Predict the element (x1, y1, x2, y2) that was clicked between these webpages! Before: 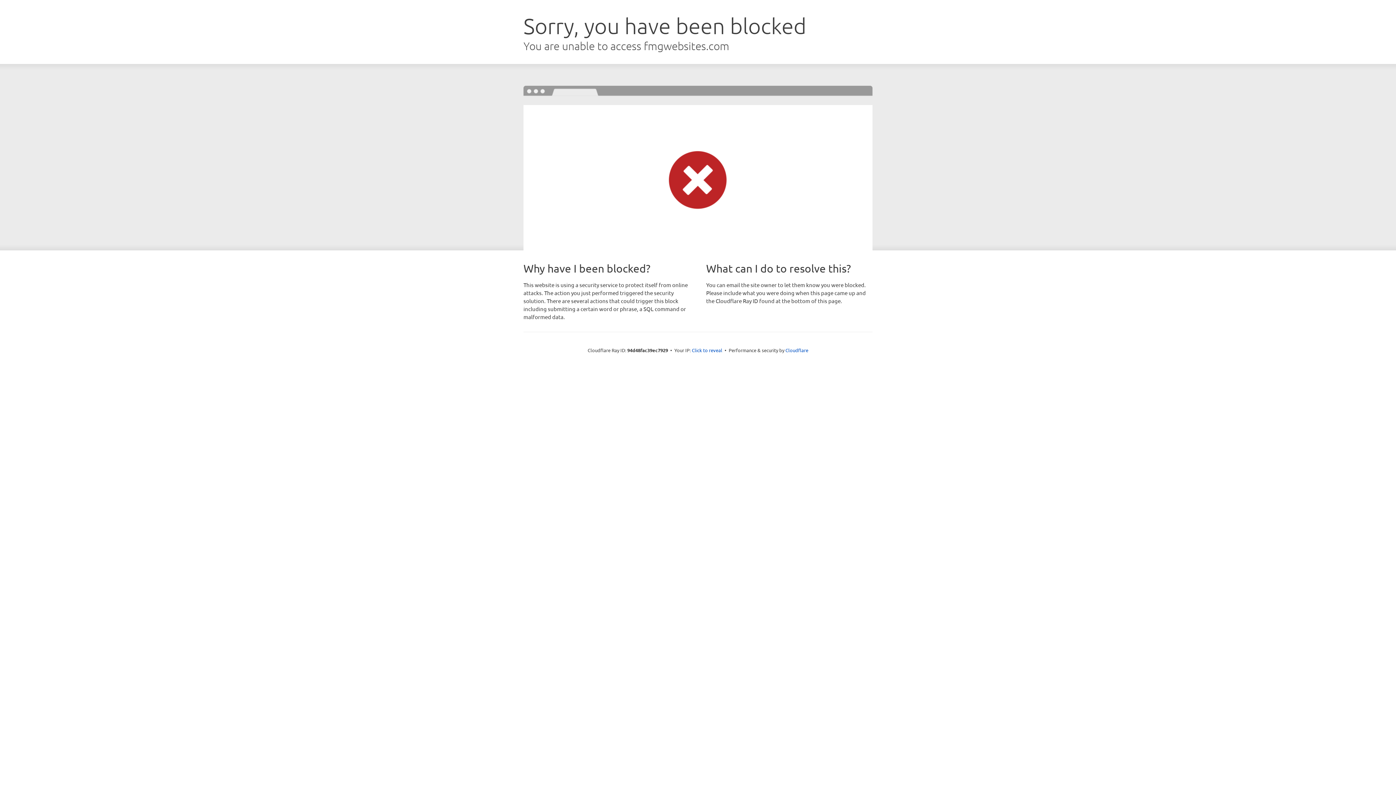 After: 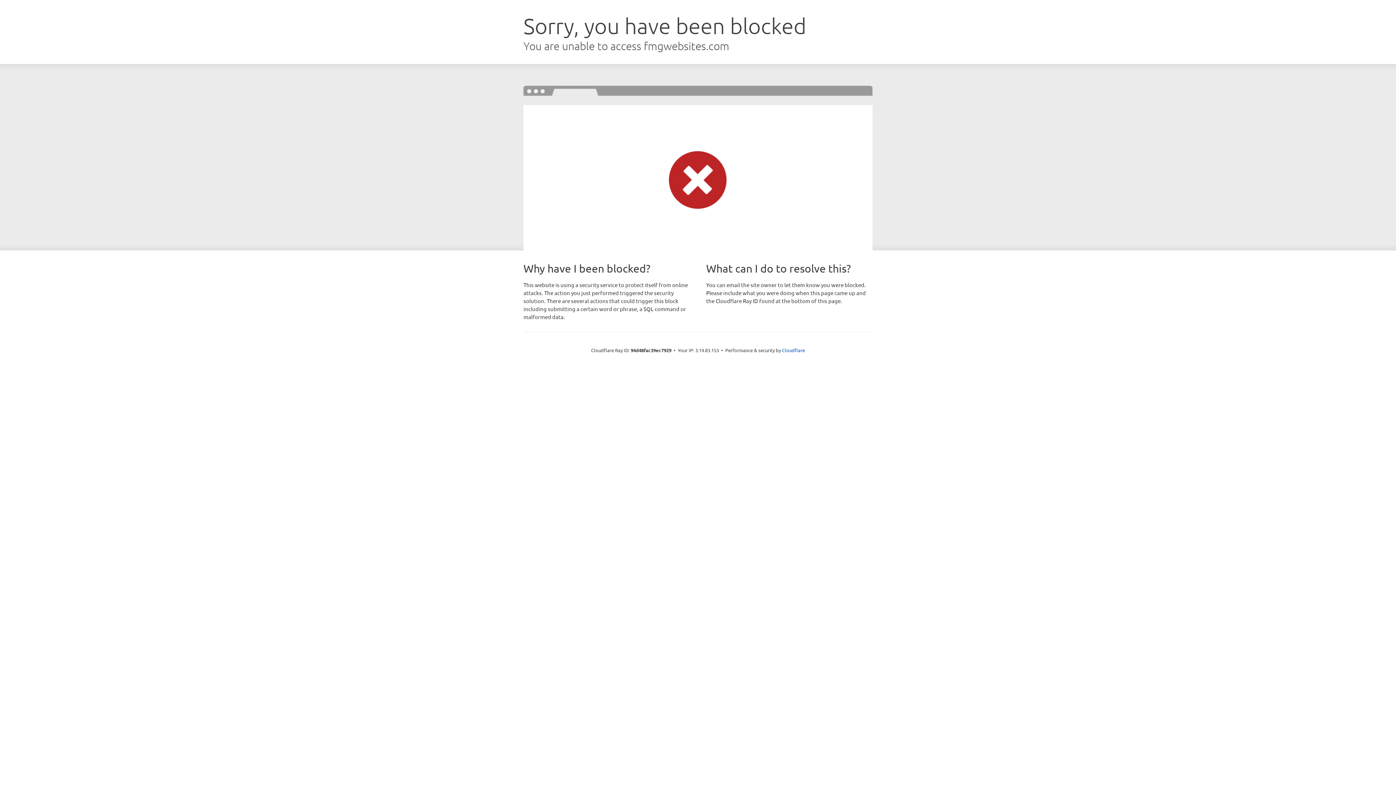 Action: label: Click to reveal bbox: (692, 346, 722, 353)